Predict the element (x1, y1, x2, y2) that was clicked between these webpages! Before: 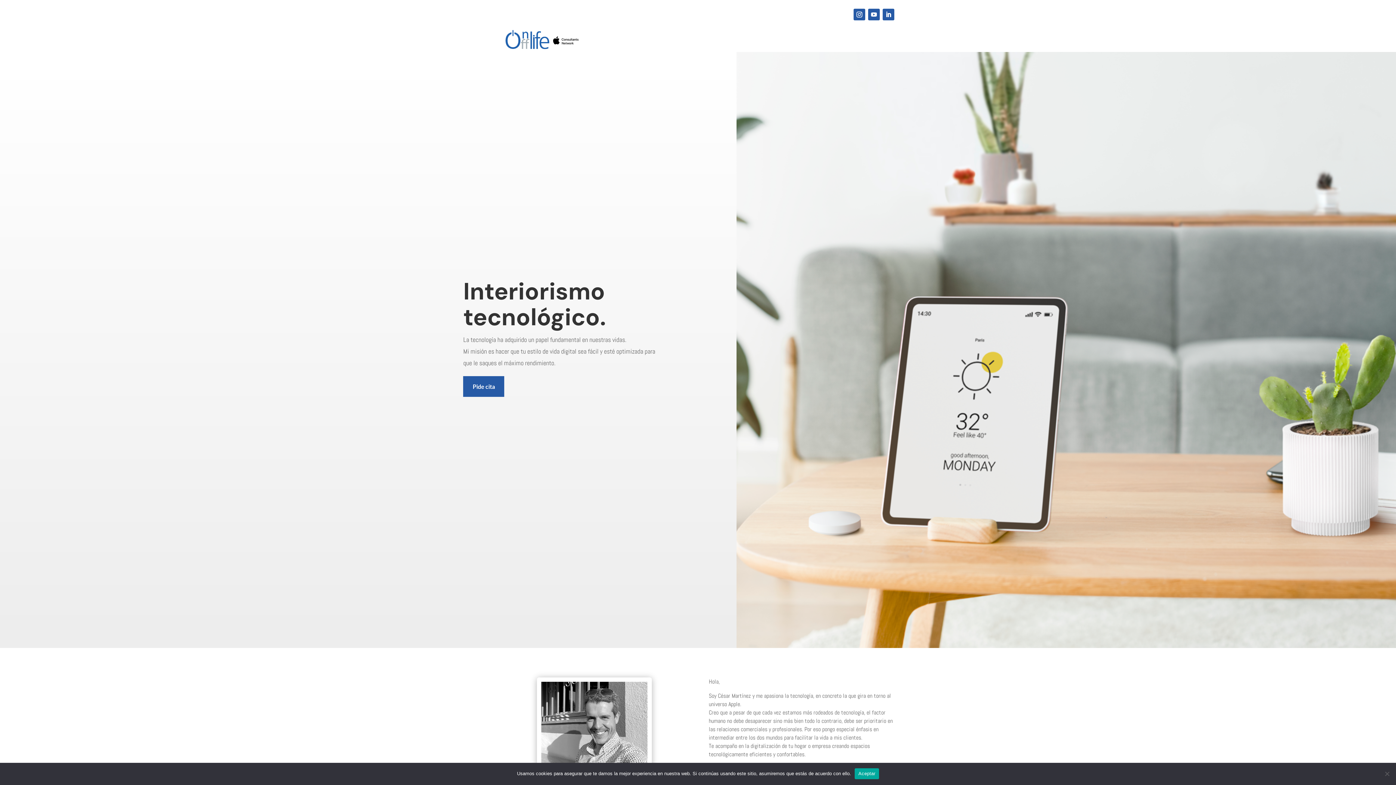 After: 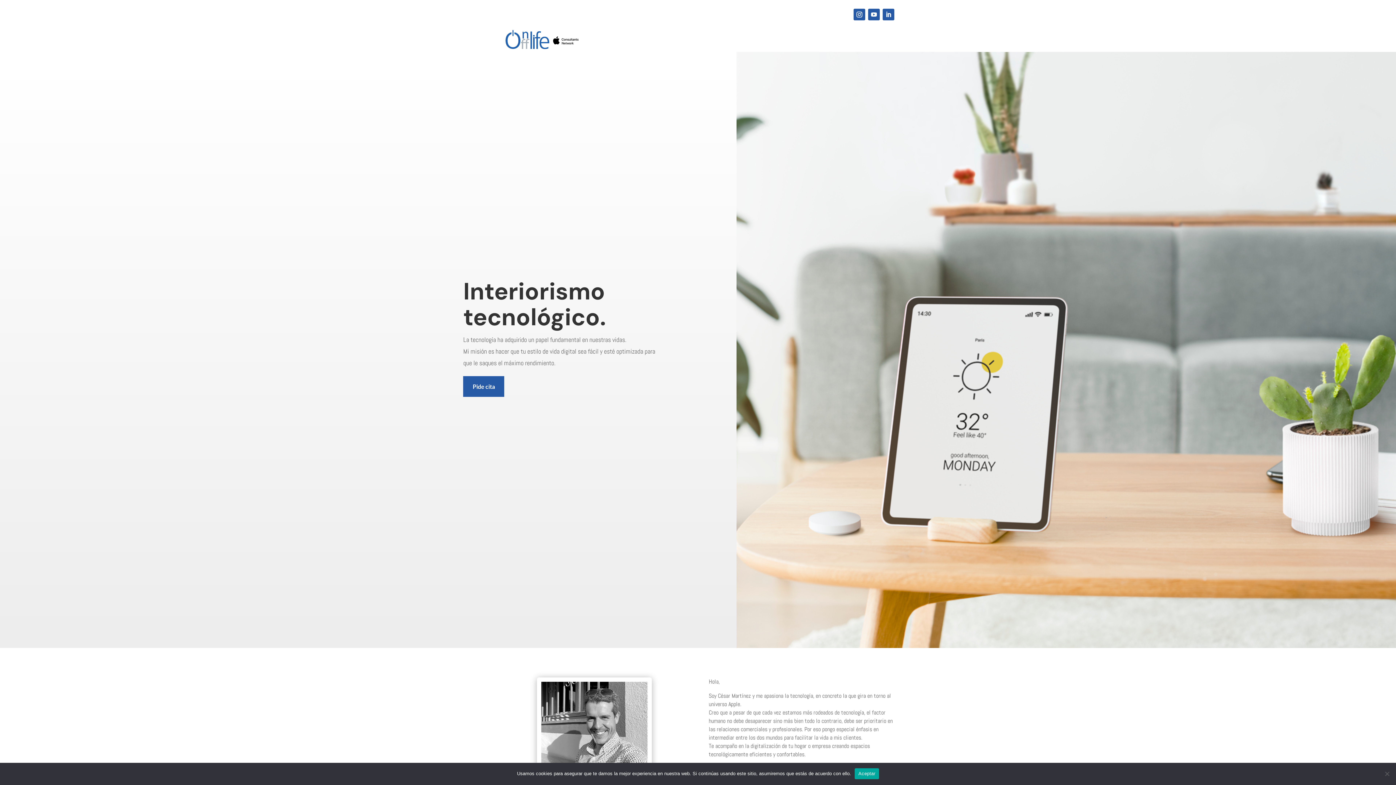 Action: bbox: (882, 8, 894, 20)